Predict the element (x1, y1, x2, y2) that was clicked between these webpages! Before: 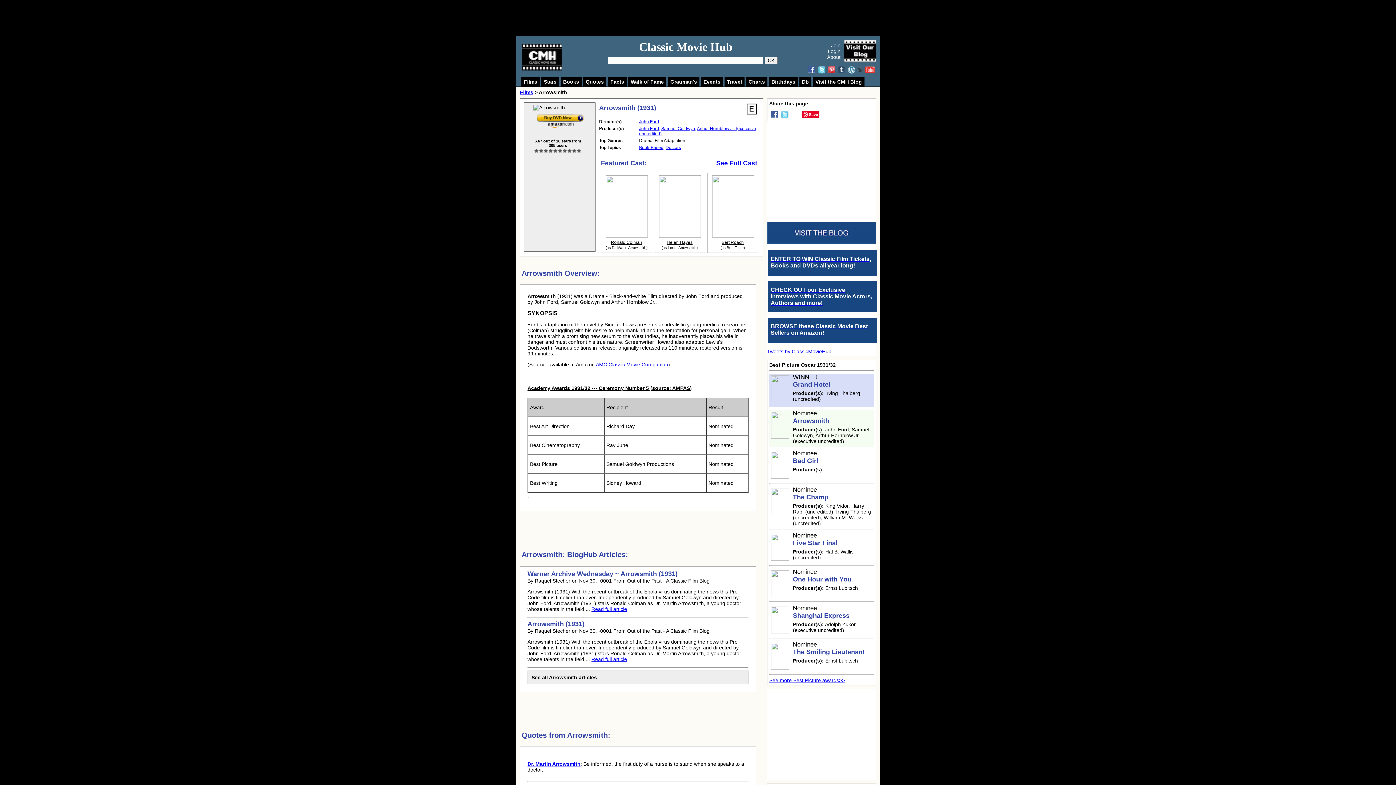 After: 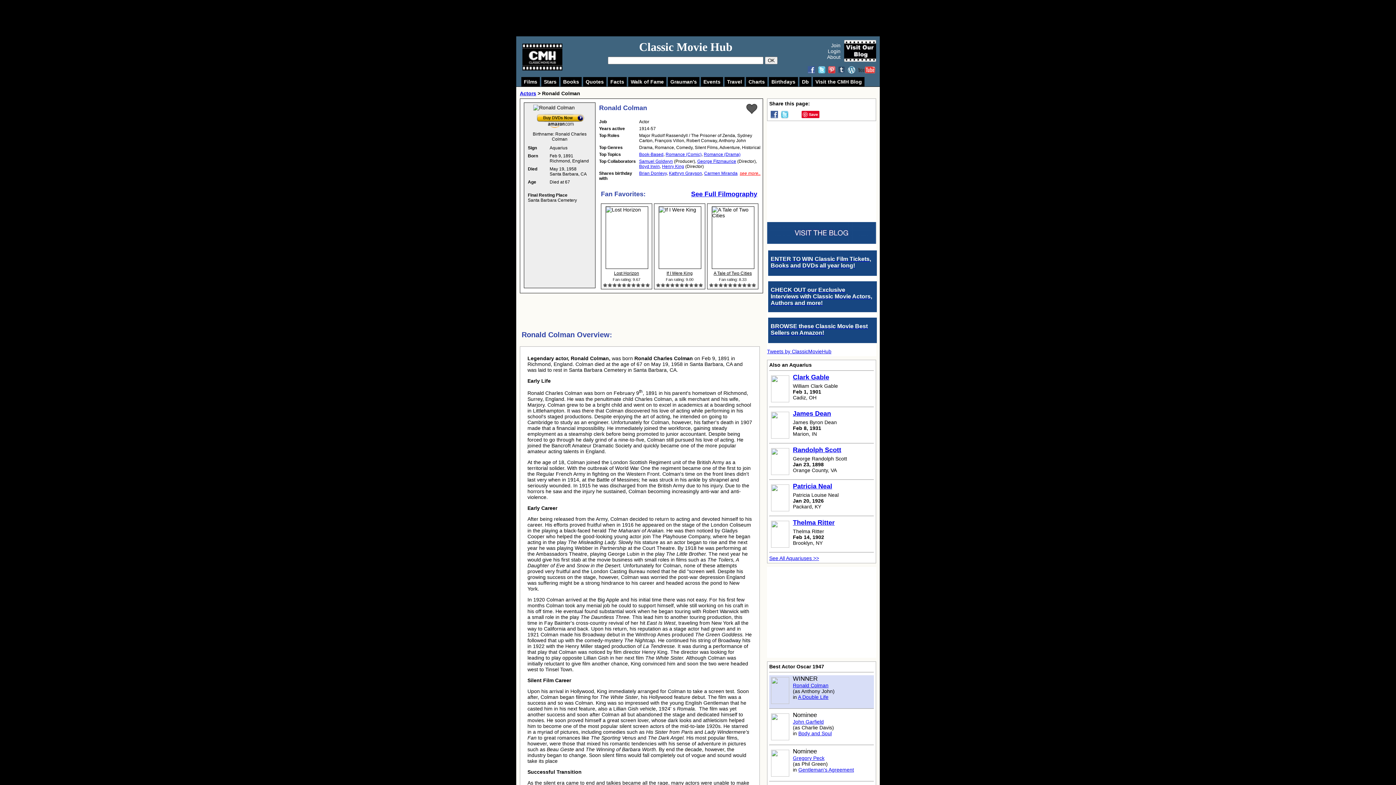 Action: bbox: (527, 761, 580, 767) label: Dr. Martin Arrowsmith